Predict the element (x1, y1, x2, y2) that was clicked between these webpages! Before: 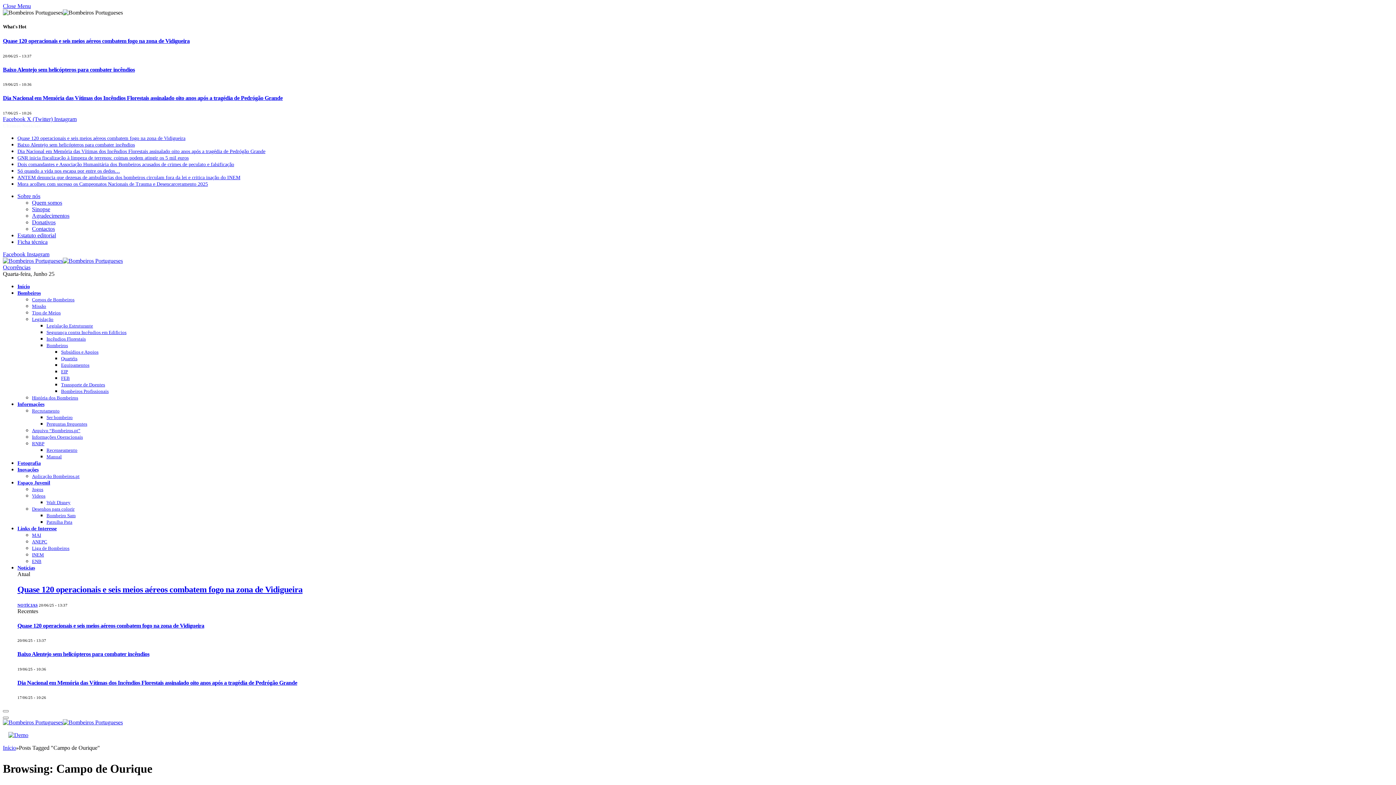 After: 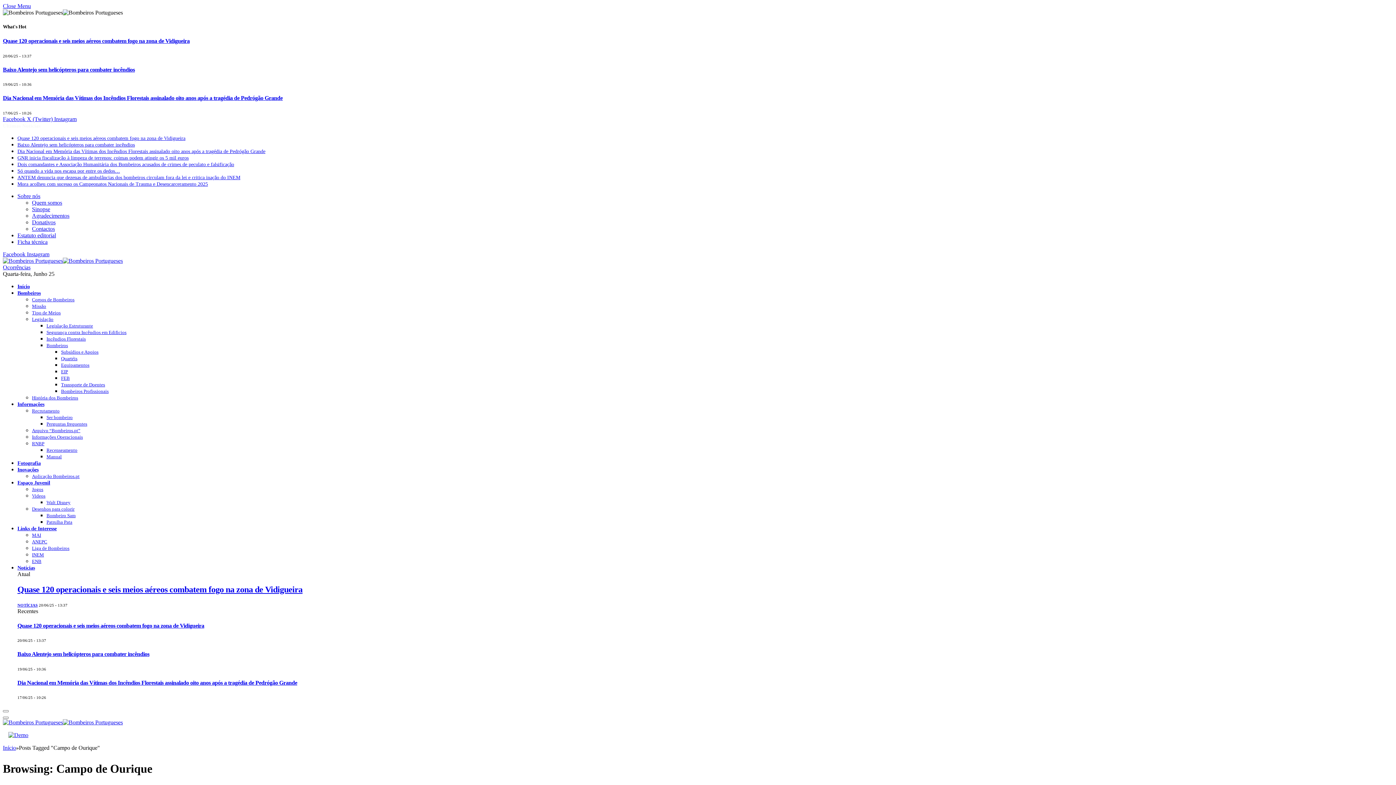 Action: bbox: (8, 732, 28, 738)